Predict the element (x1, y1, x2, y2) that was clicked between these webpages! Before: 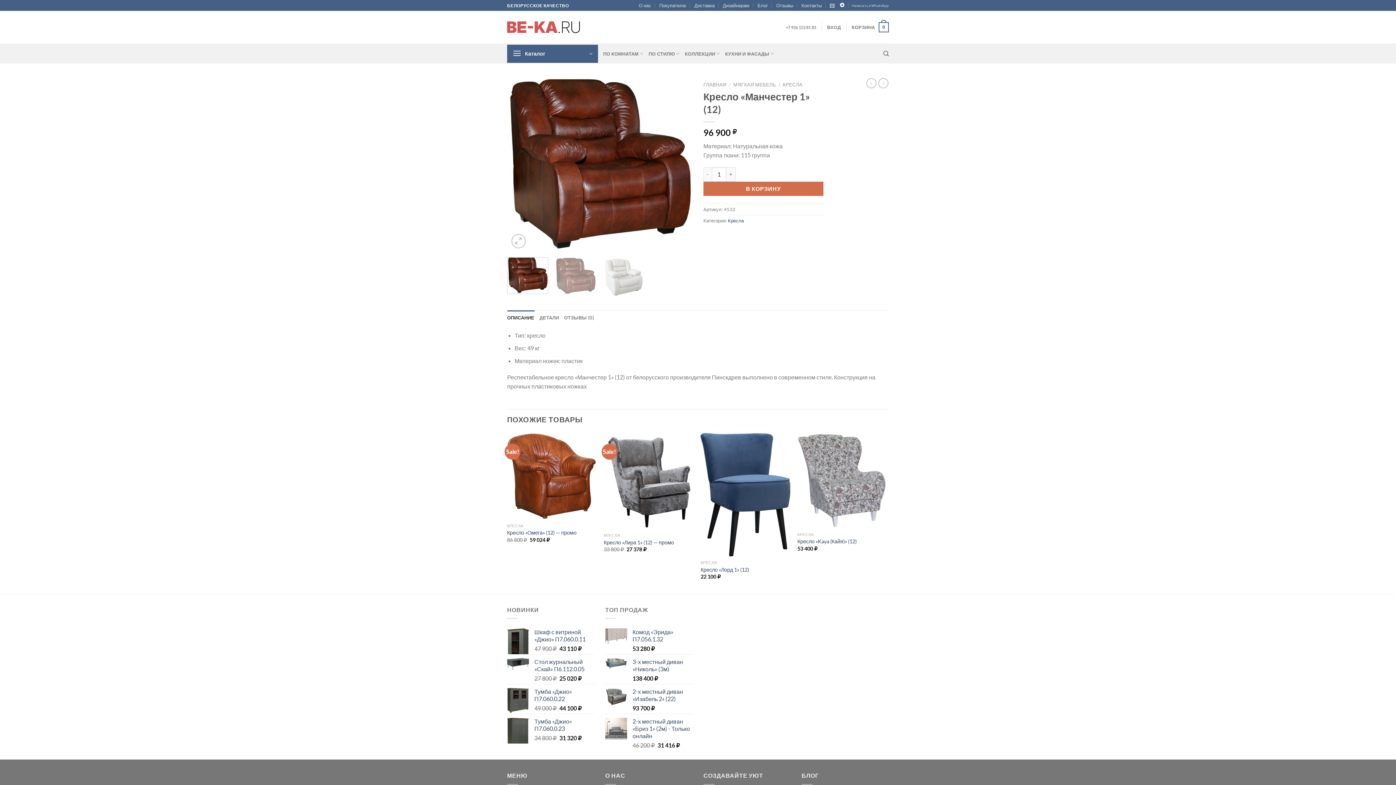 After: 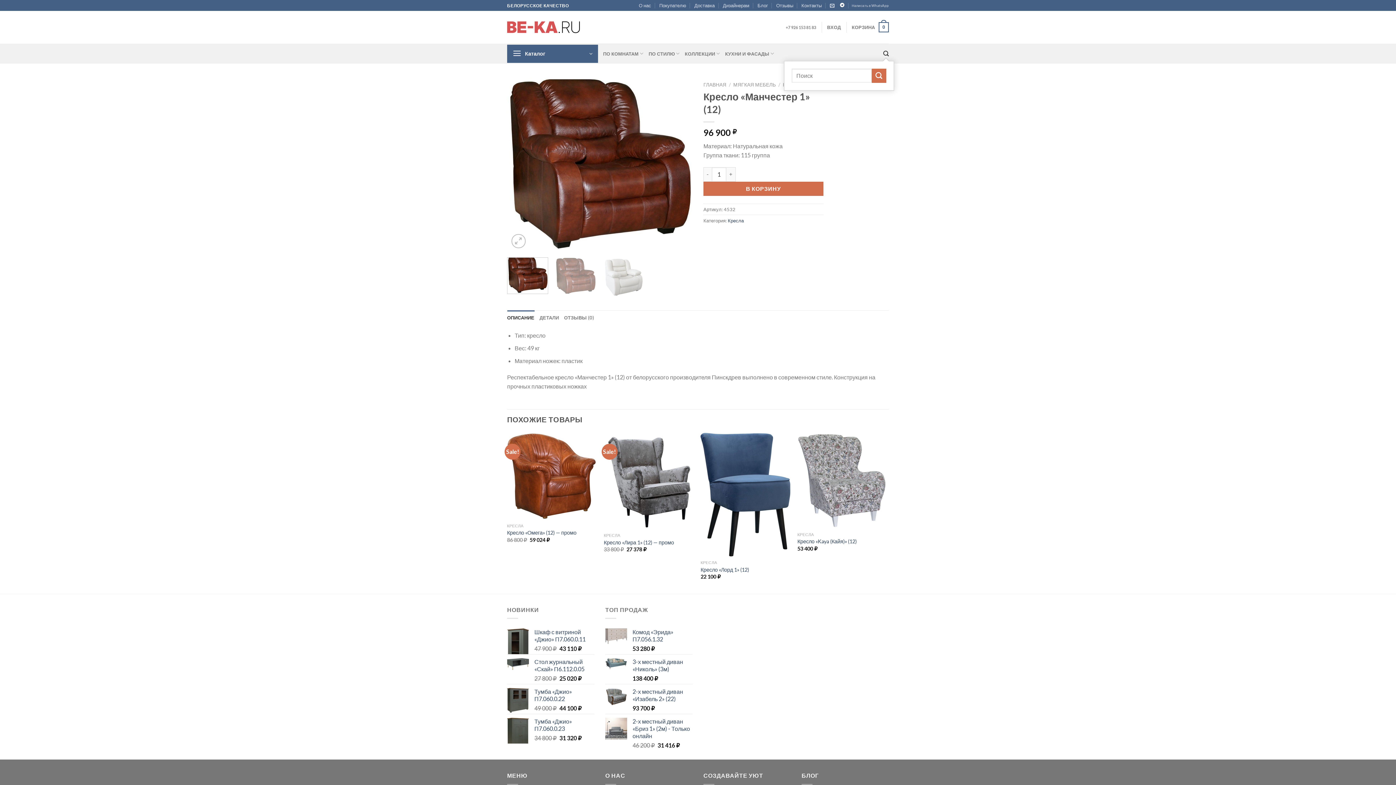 Action: bbox: (883, 46, 889, 60) label: Поиск